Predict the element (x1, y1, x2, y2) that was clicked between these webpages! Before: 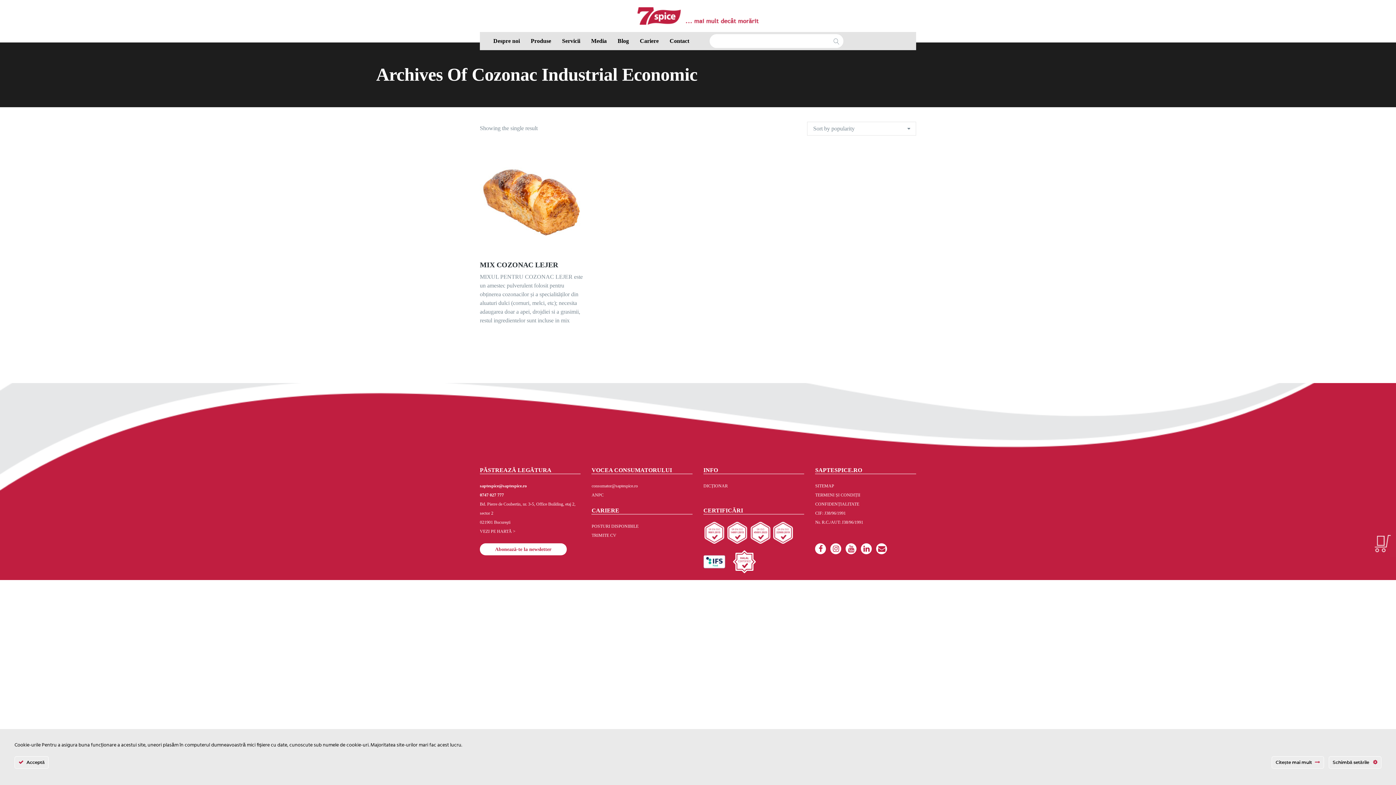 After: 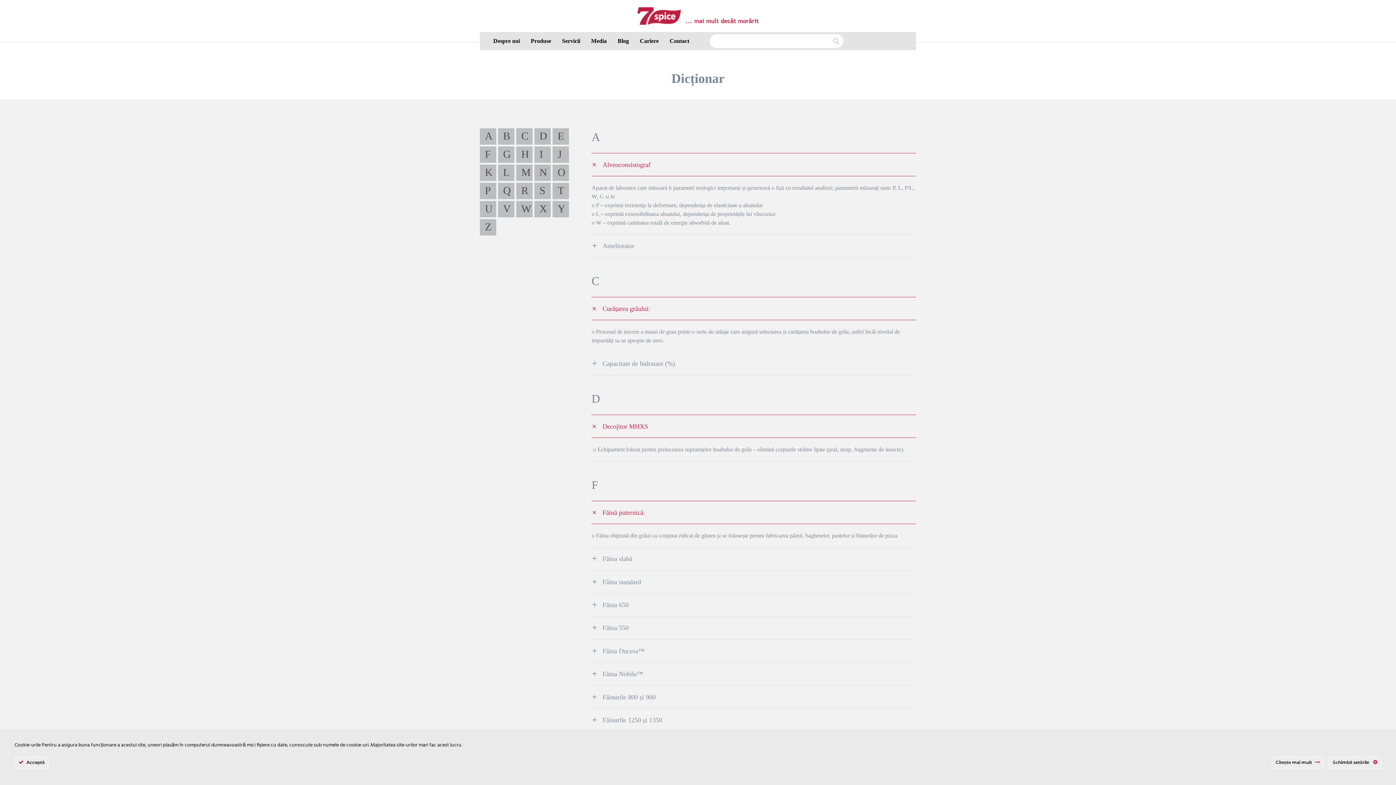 Action: bbox: (703, 483, 727, 488) label: DICȚIONAR